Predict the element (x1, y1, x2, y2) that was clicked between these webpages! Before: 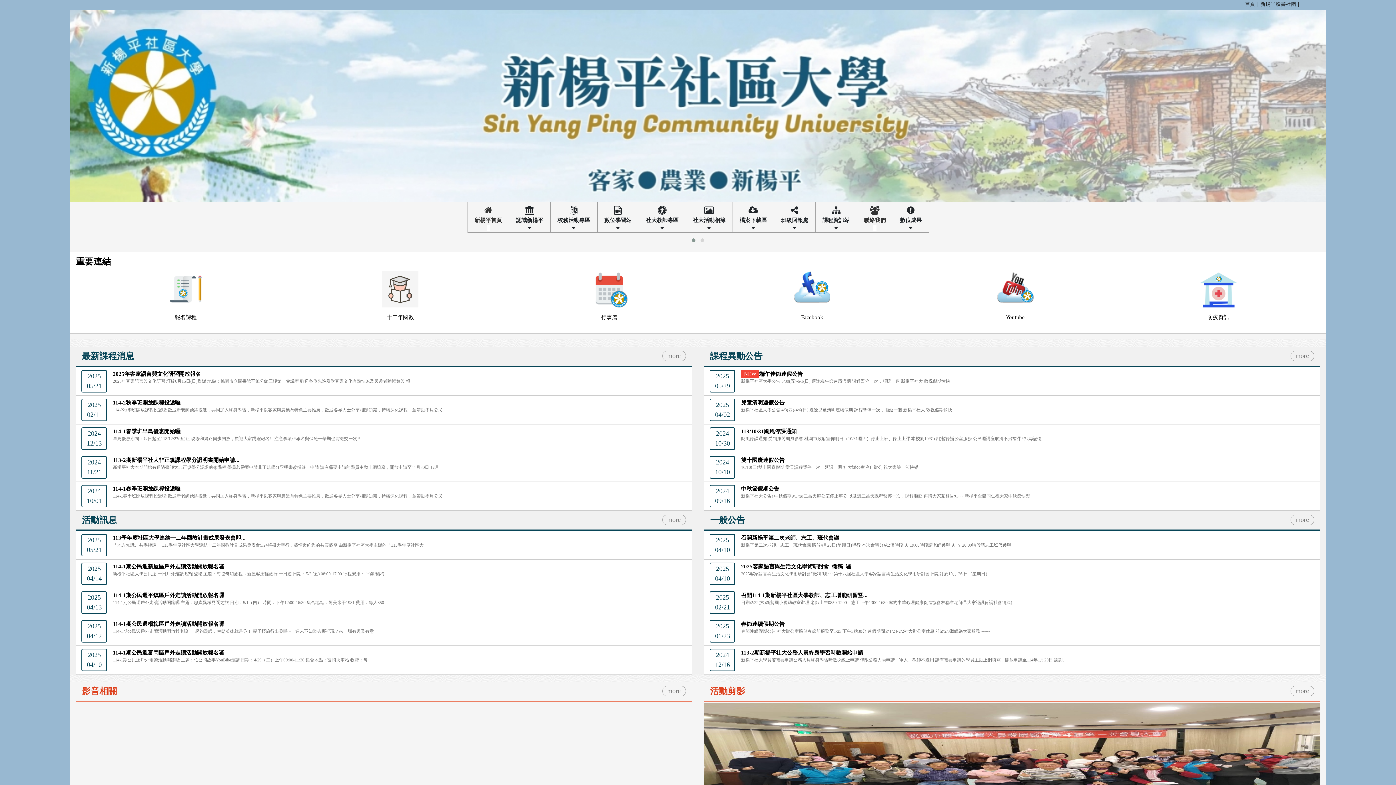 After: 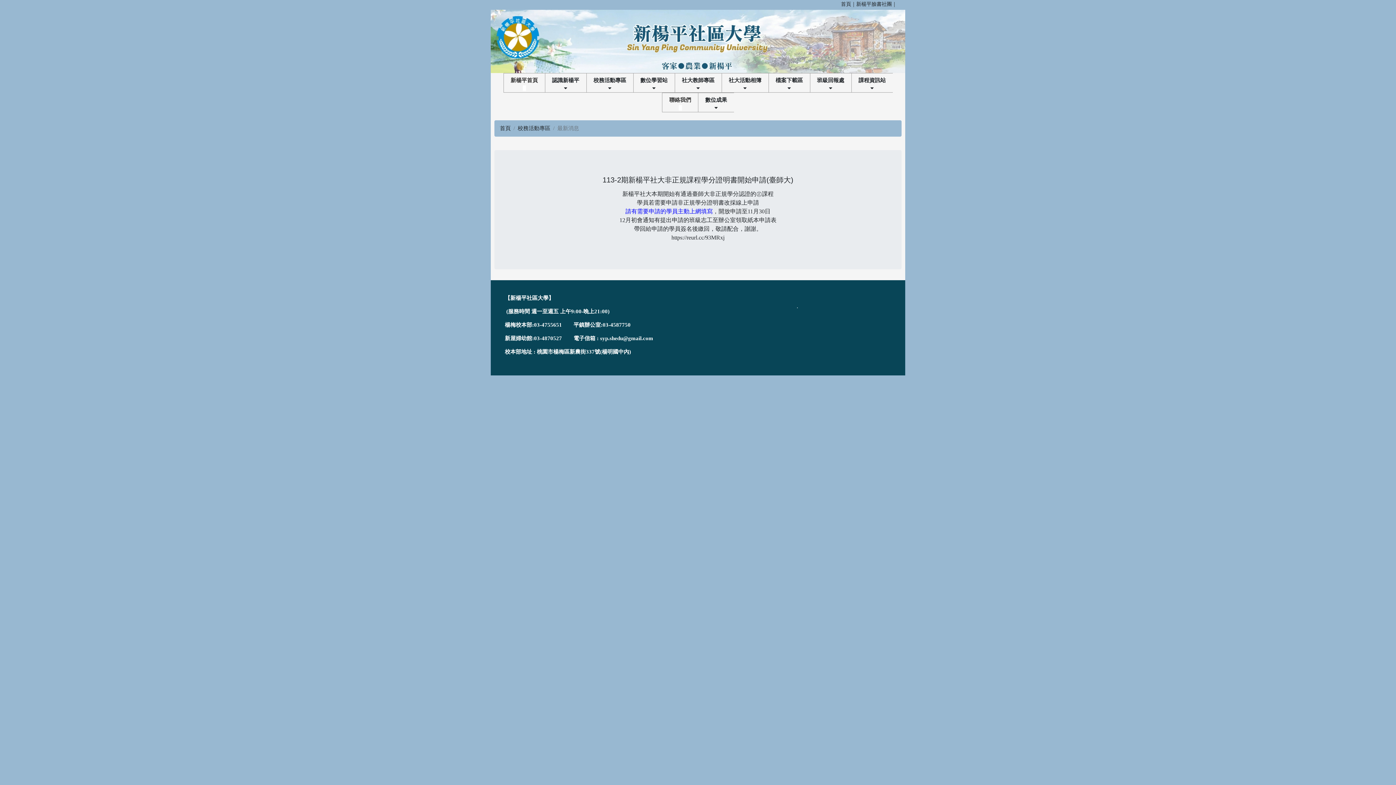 Action: label: 新楊平社大本期開始有通過臺師大非正規學分認證的㊣課程 學員若需要申請非正規學分證明書改採線上申請 請有需要申請的學員主動上網填寫，開放申請至11月30日 12月 bbox: (112, 465, 439, 470)